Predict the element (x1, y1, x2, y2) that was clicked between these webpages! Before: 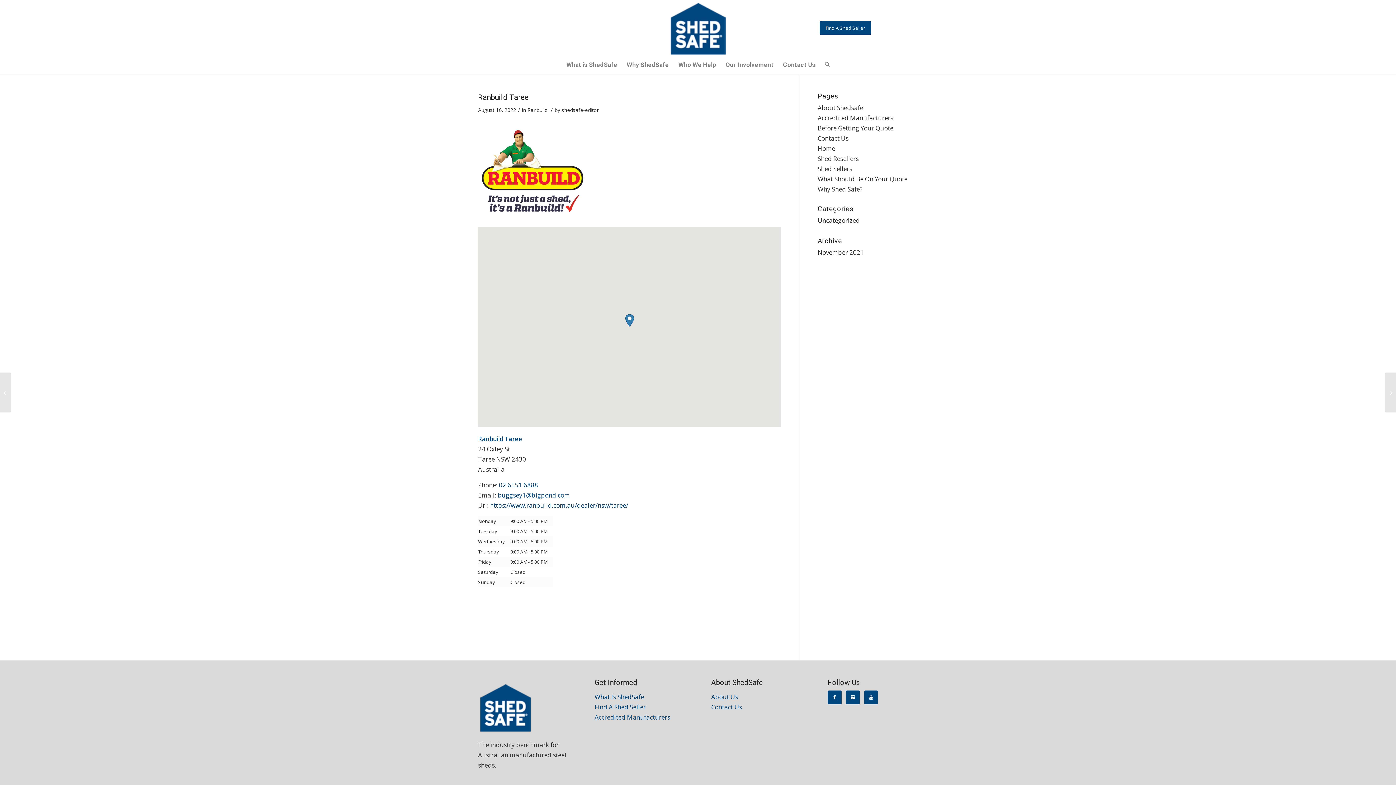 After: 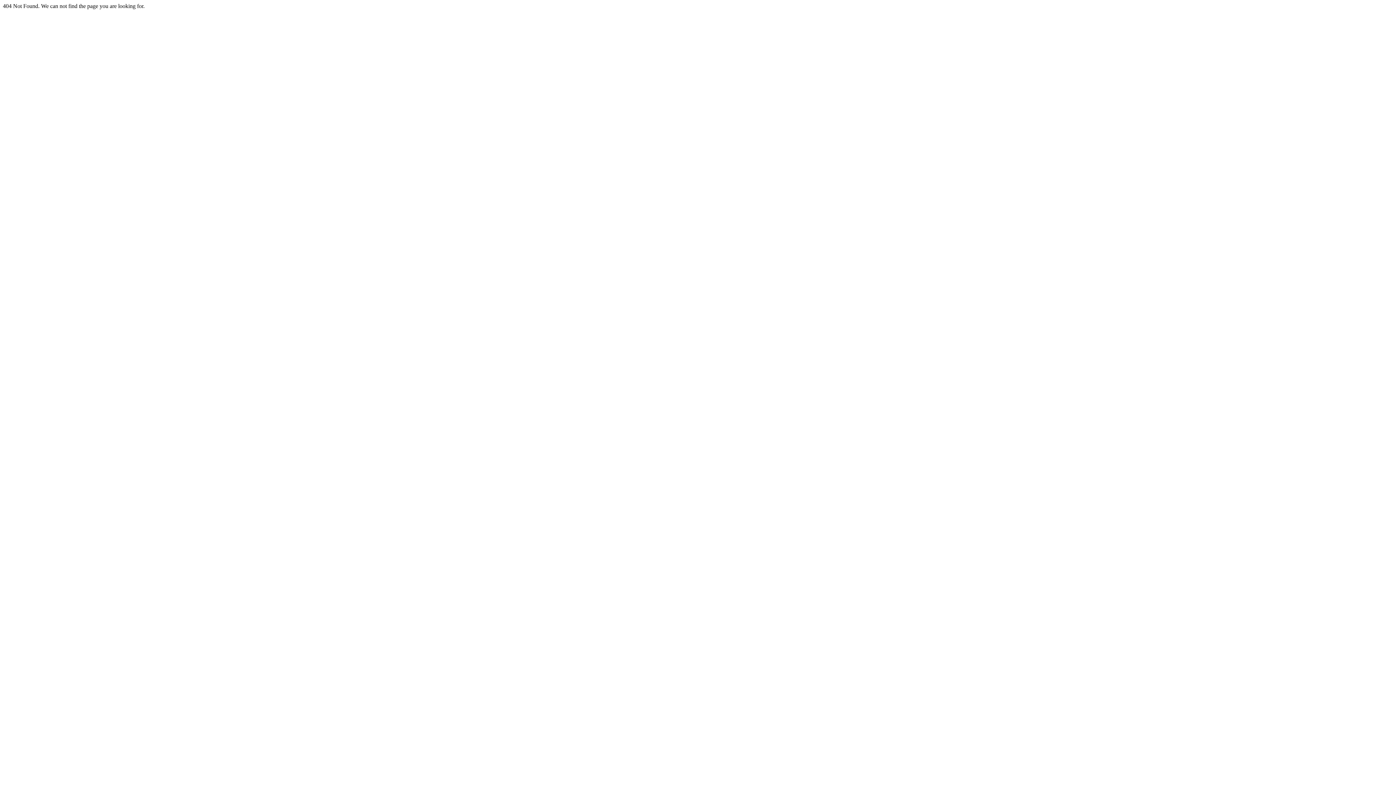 Action: bbox: (711, 693, 738, 701) label: About Us